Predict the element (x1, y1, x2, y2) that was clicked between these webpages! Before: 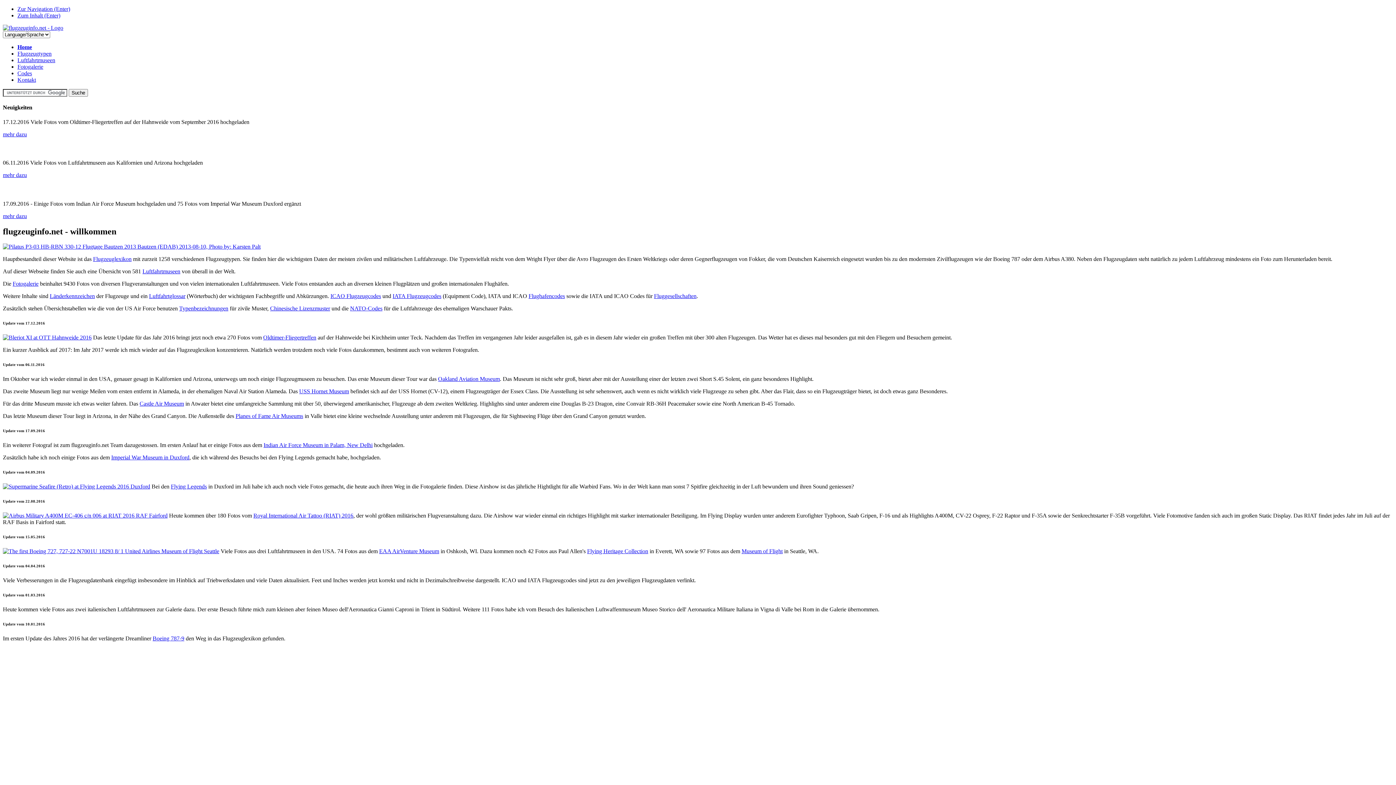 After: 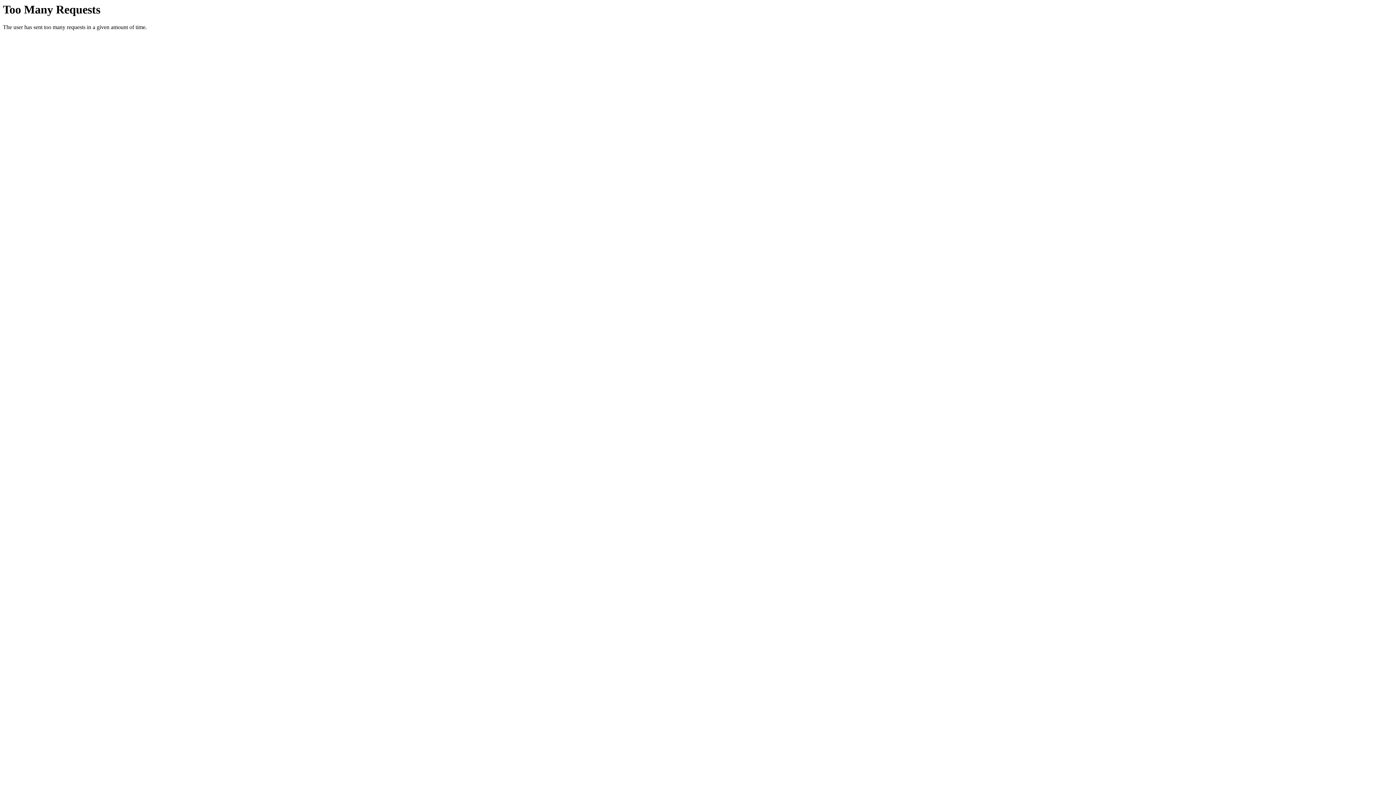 Action: bbox: (2, 512, 167, 518)